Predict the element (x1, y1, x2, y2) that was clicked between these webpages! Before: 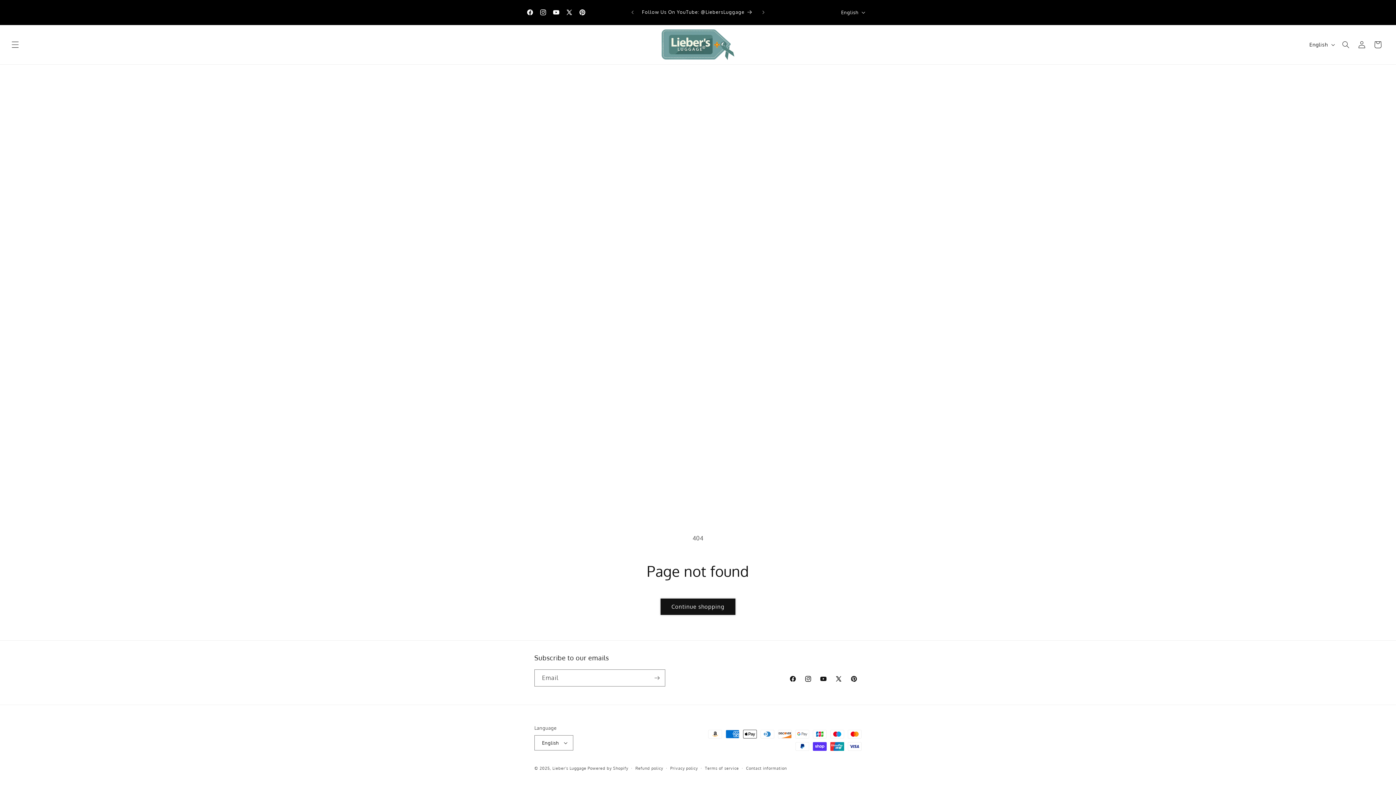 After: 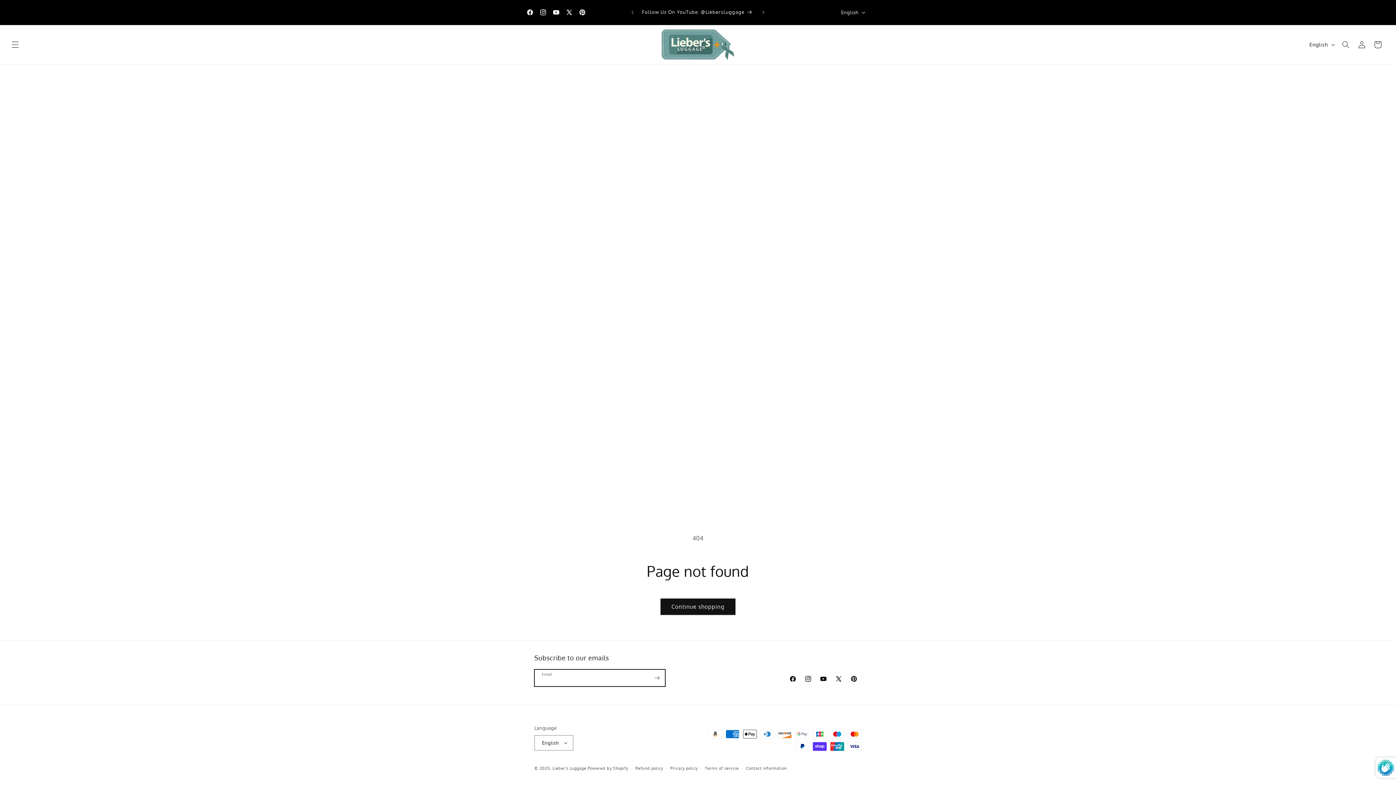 Action: label: Subscribe bbox: (649, 669, 665, 686)